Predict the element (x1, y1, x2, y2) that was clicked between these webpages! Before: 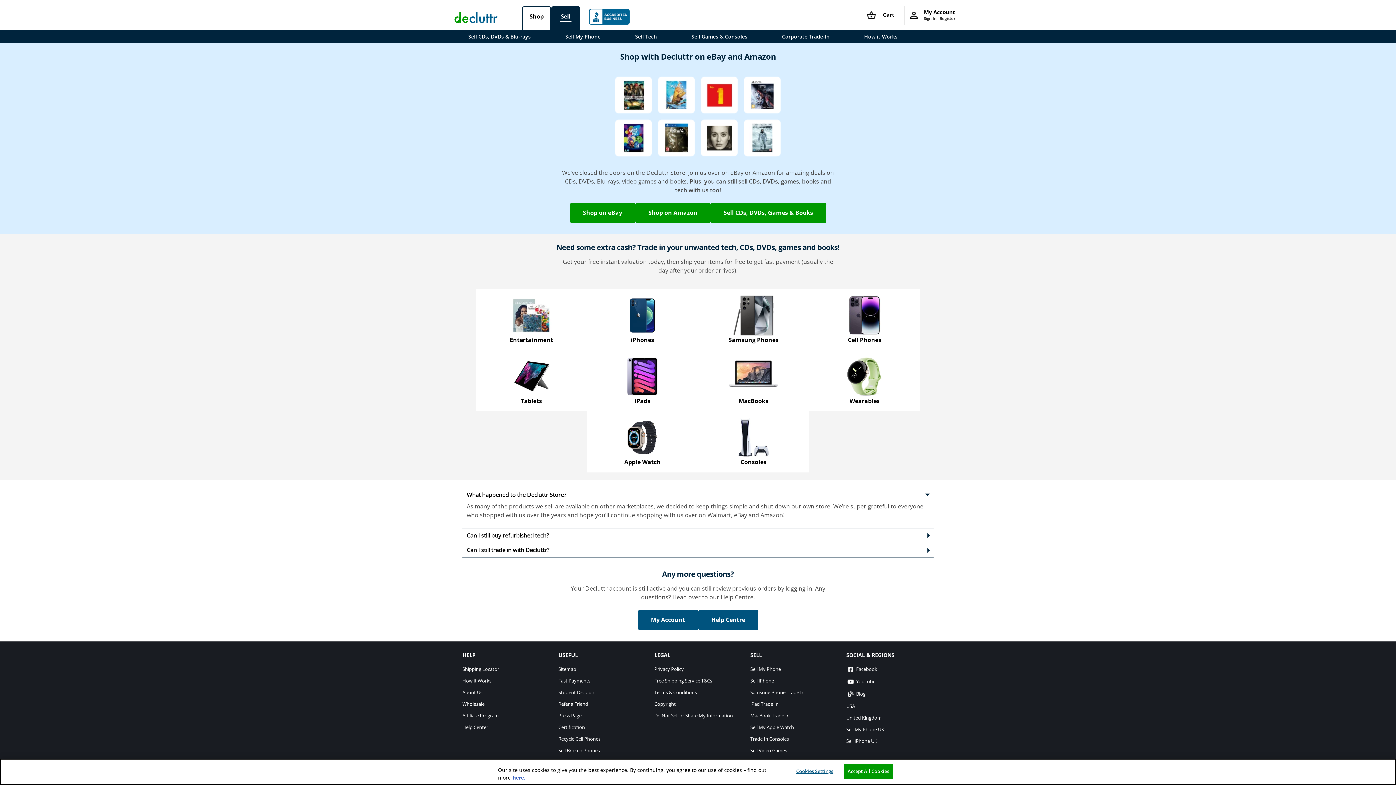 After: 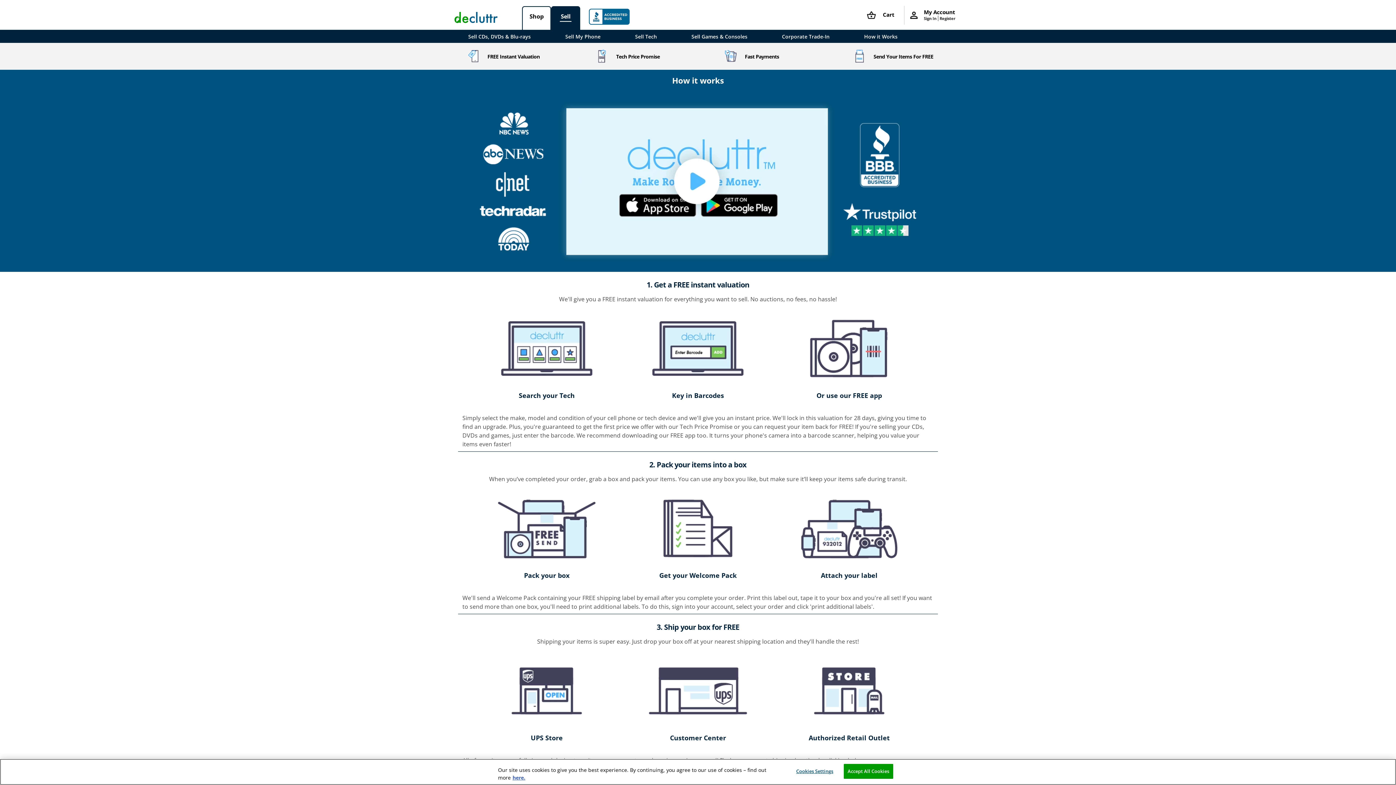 Action: label: How it Works bbox: (861, 29, 900, 43)